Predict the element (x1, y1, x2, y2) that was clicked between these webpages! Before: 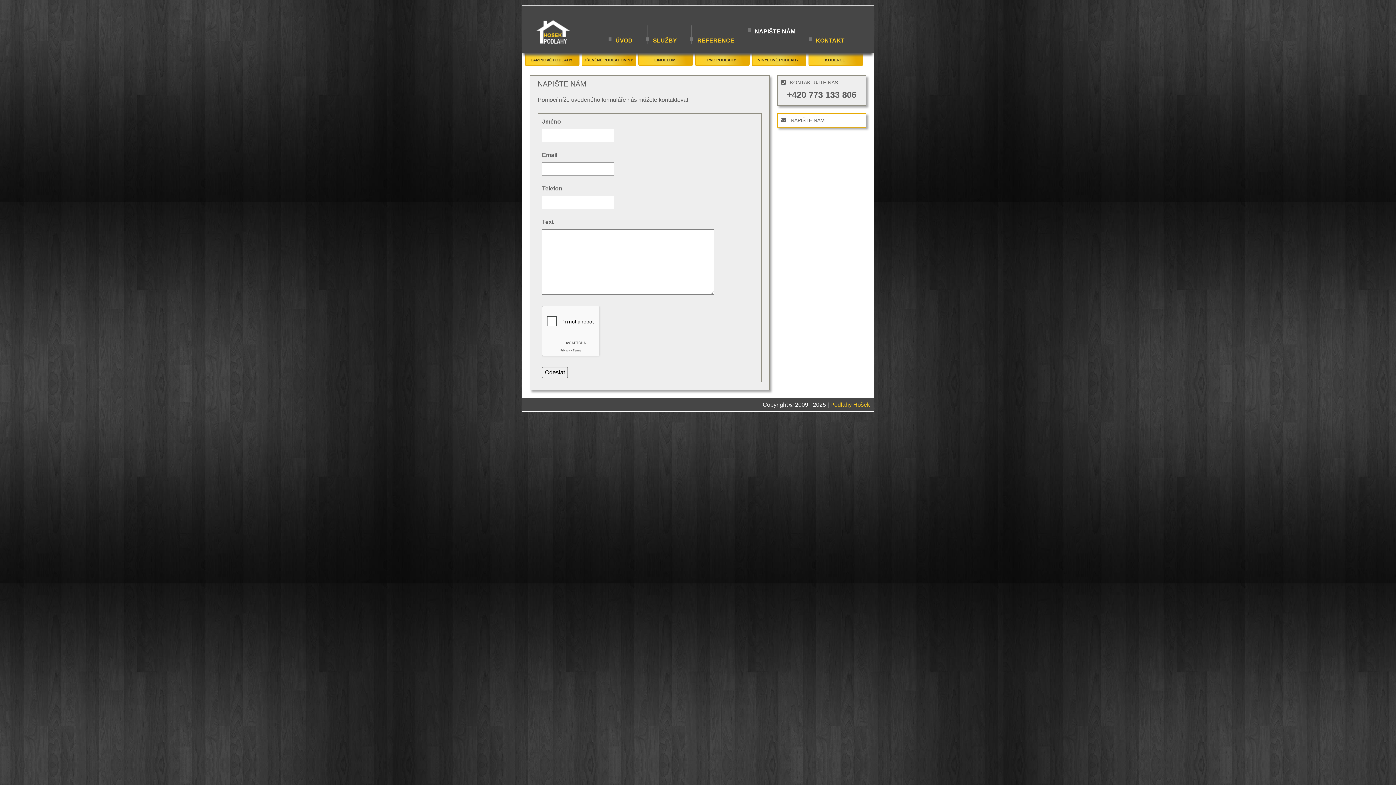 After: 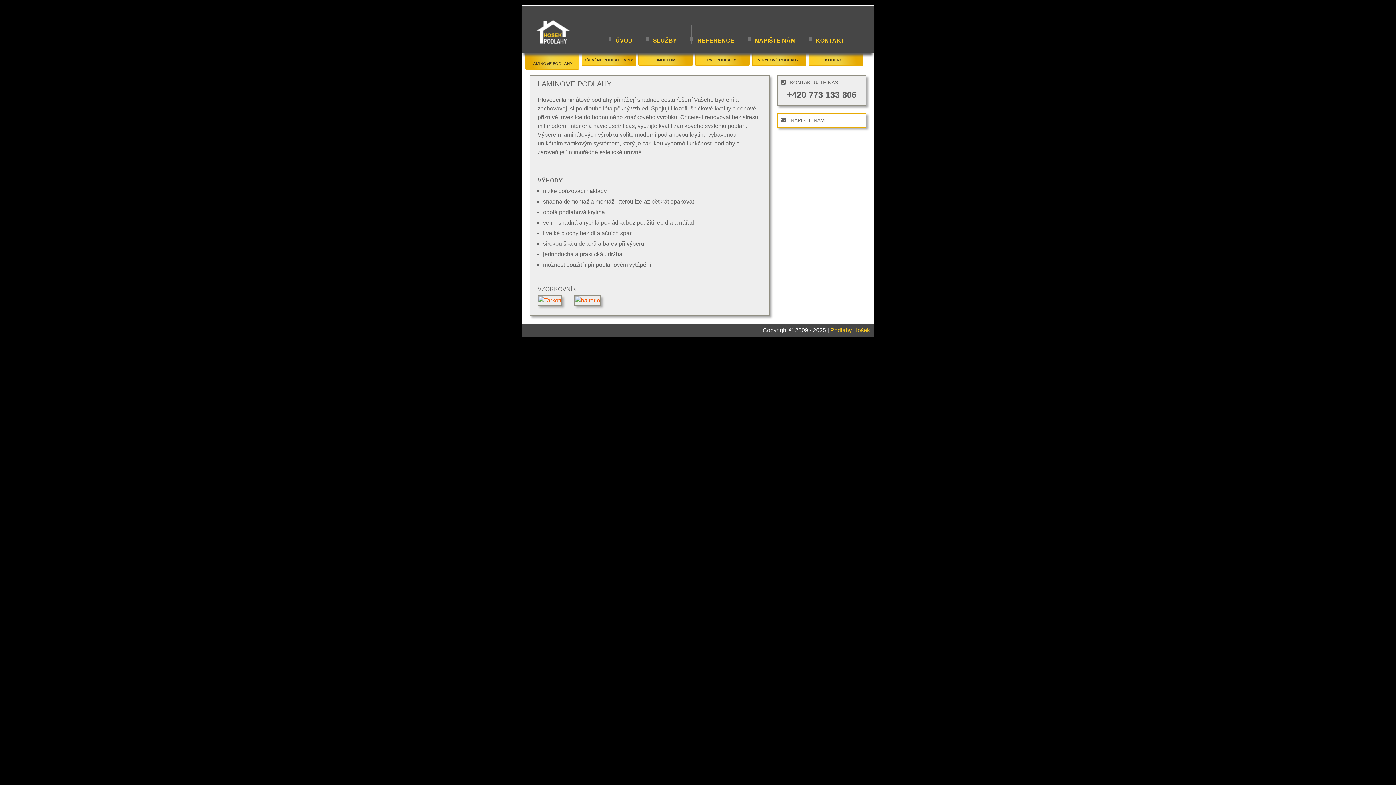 Action: bbox: (525, 53, 578, 65) label: LAMINOVÉ PODLAHY